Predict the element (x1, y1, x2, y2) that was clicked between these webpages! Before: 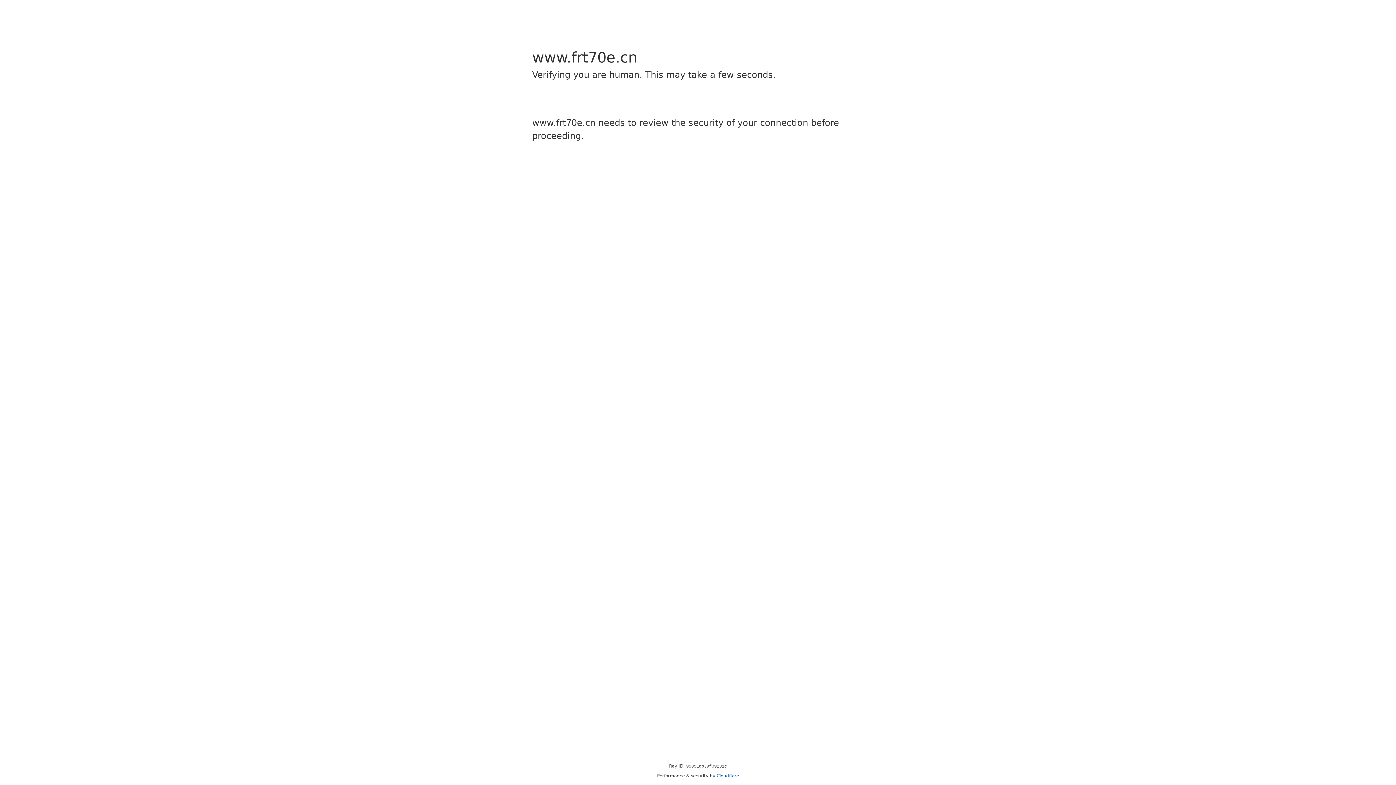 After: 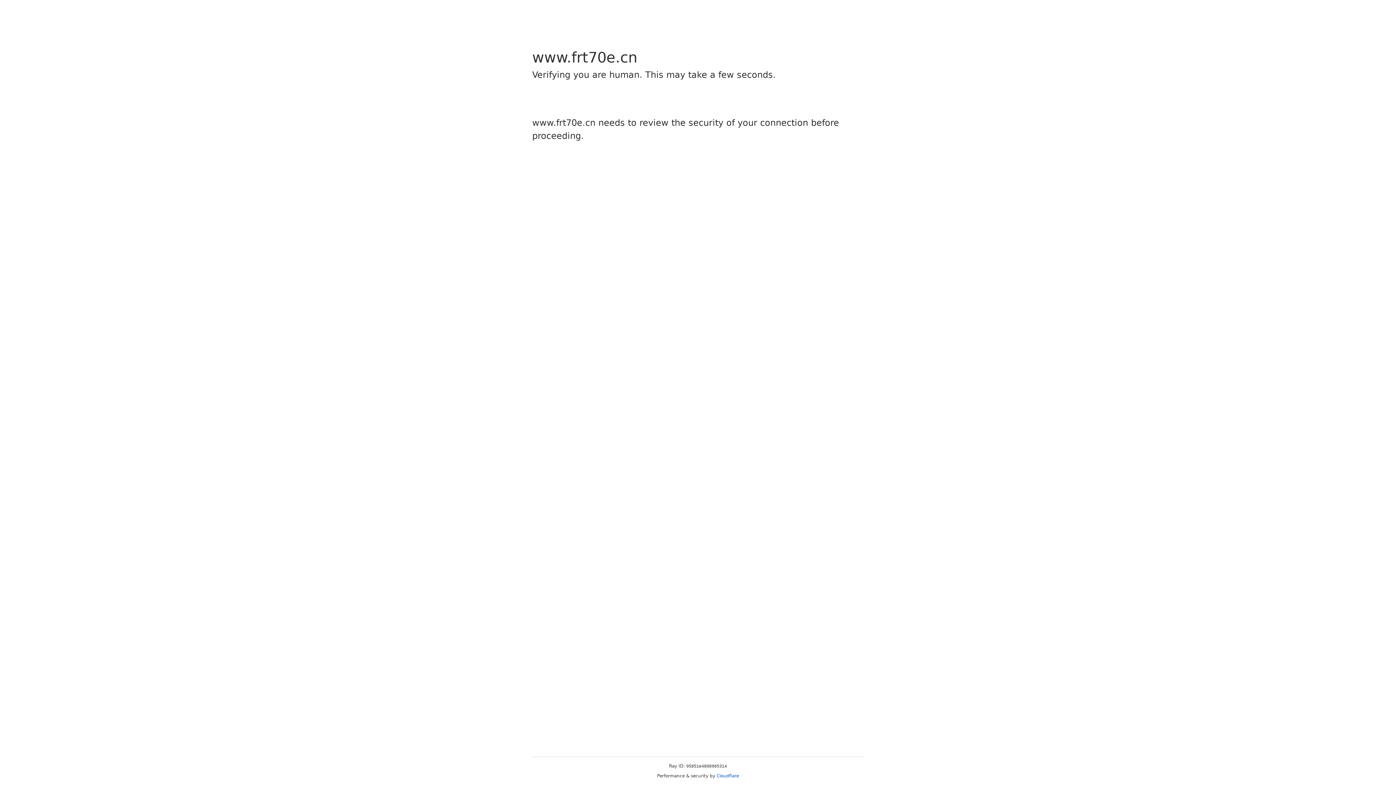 Action: bbox: (716, 773, 739, 778) label: Cloudflare